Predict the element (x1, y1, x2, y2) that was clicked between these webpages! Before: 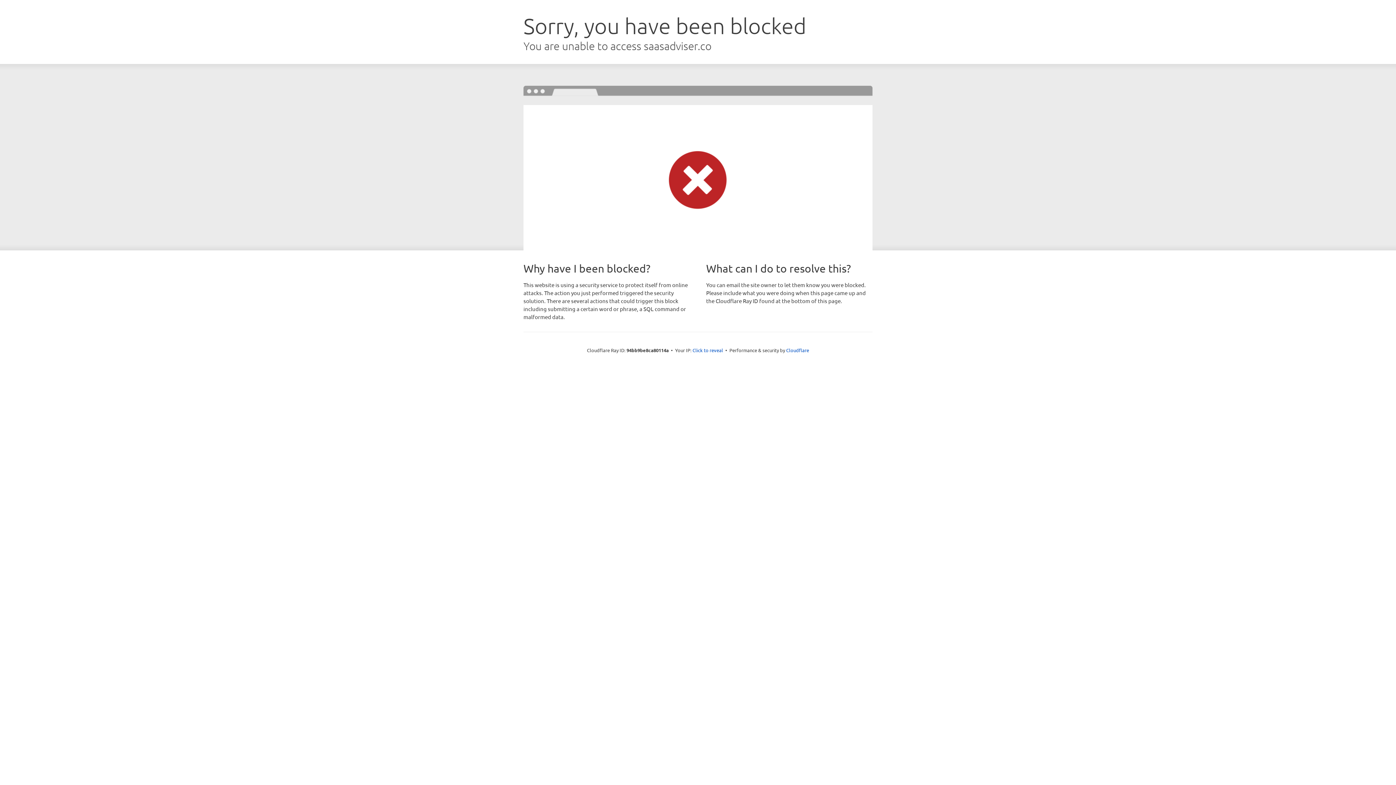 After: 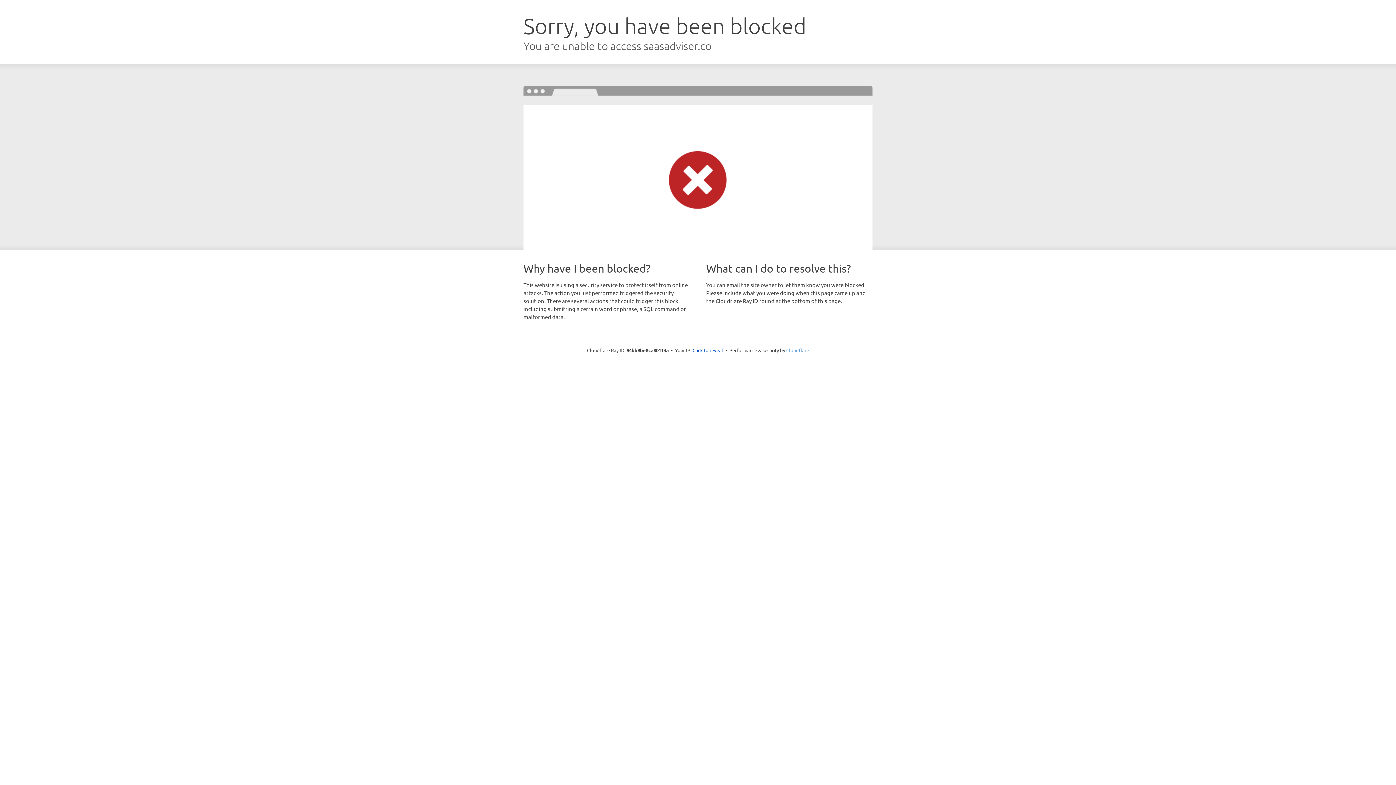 Action: label: Cloudflare bbox: (786, 347, 809, 353)